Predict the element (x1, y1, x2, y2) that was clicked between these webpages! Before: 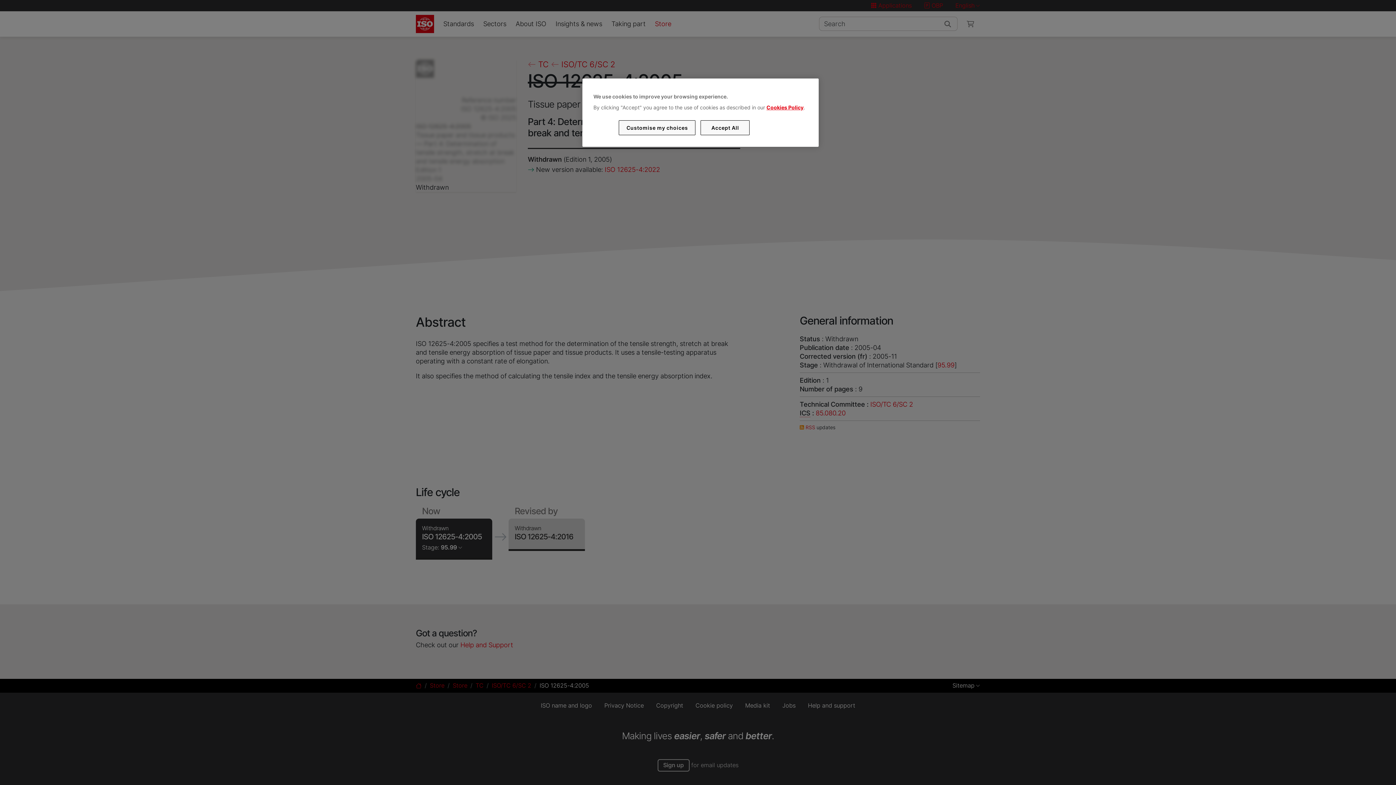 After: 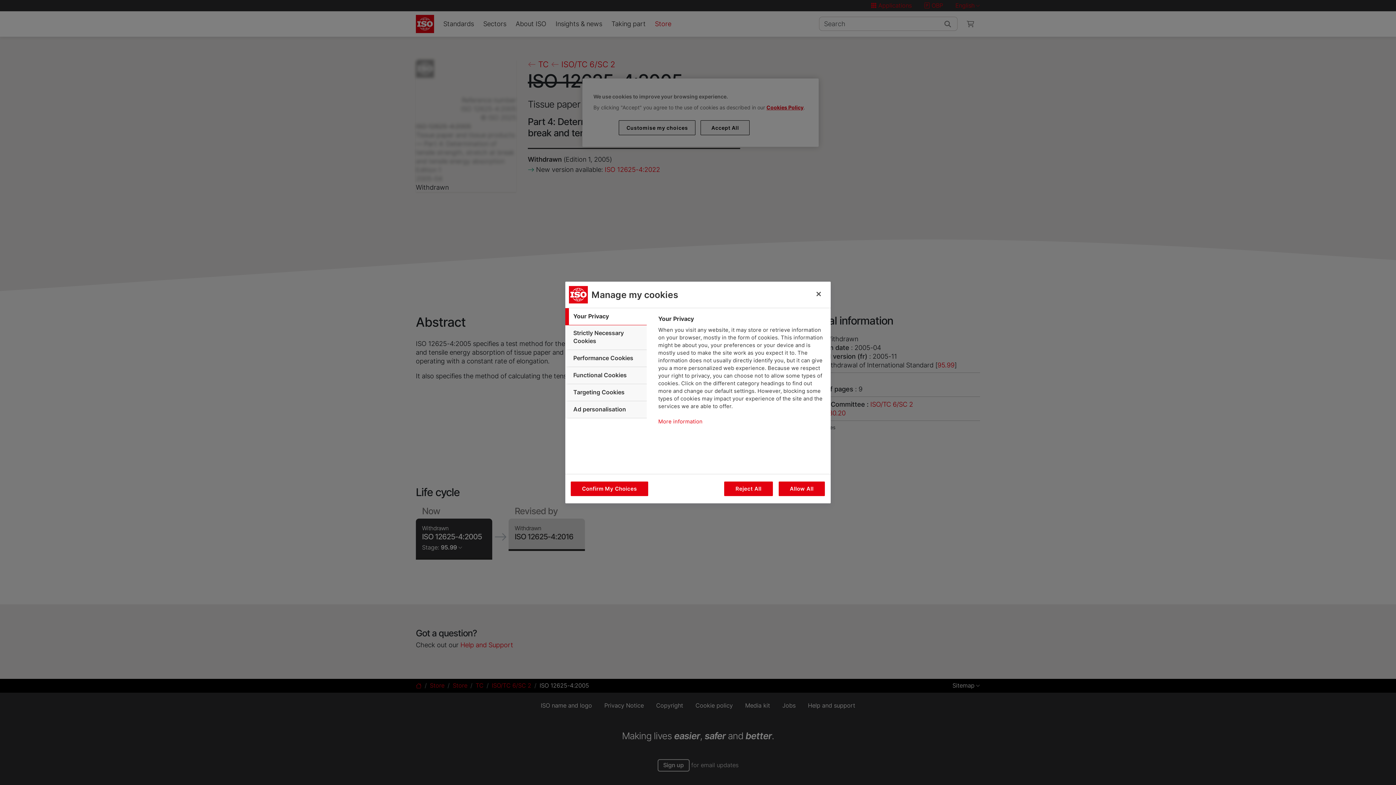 Action: bbox: (619, 120, 695, 135) label: Customise my choices